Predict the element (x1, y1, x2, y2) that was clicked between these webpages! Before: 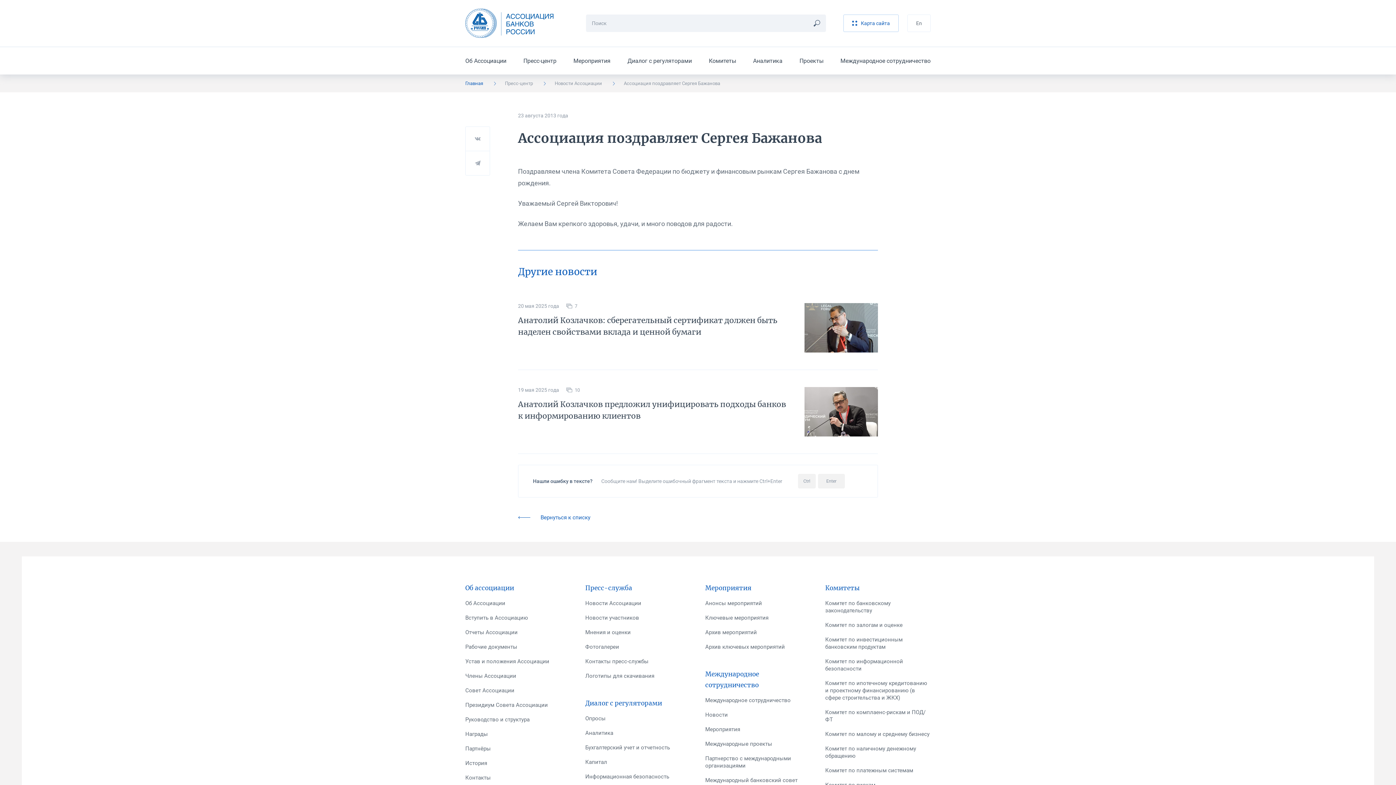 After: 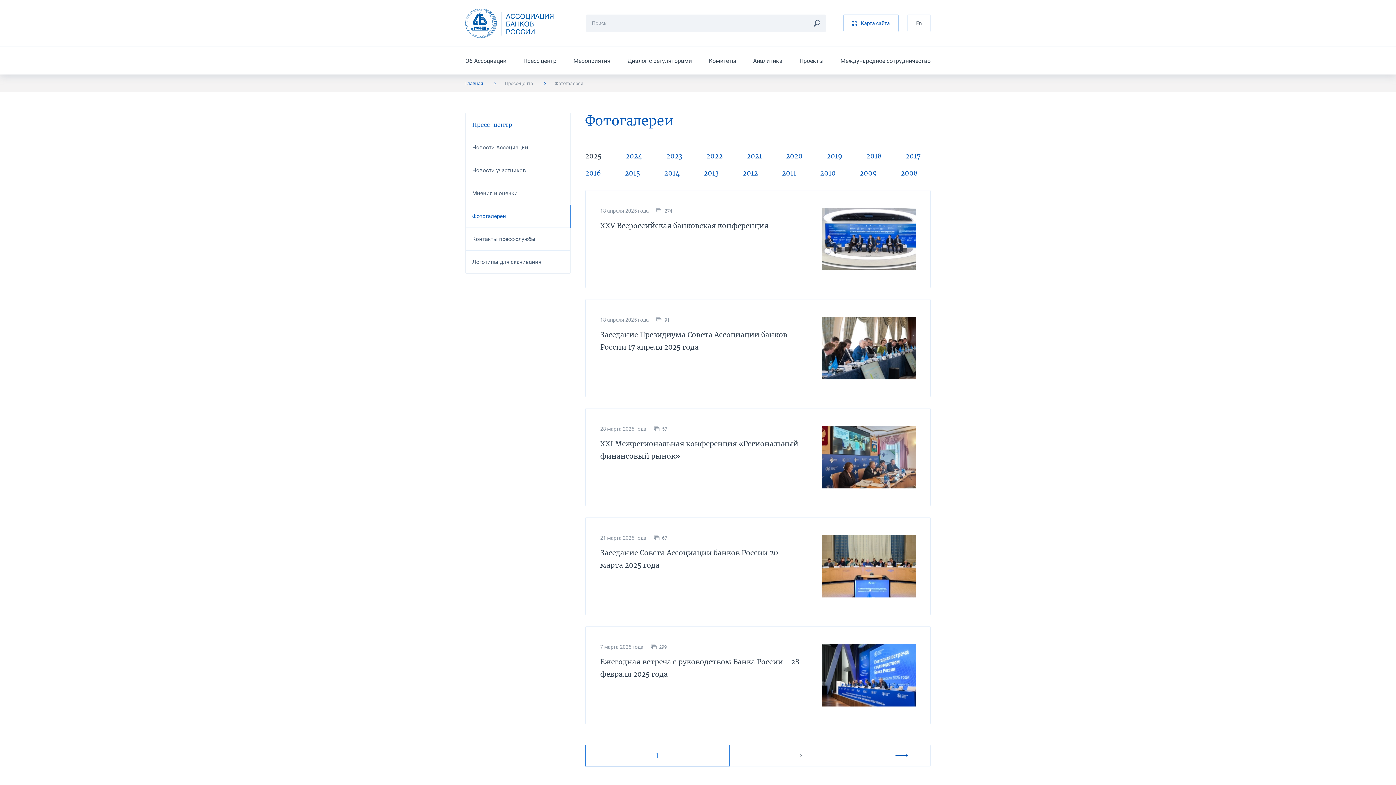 Action: label: Фотогалереи bbox: (585, 644, 619, 650)